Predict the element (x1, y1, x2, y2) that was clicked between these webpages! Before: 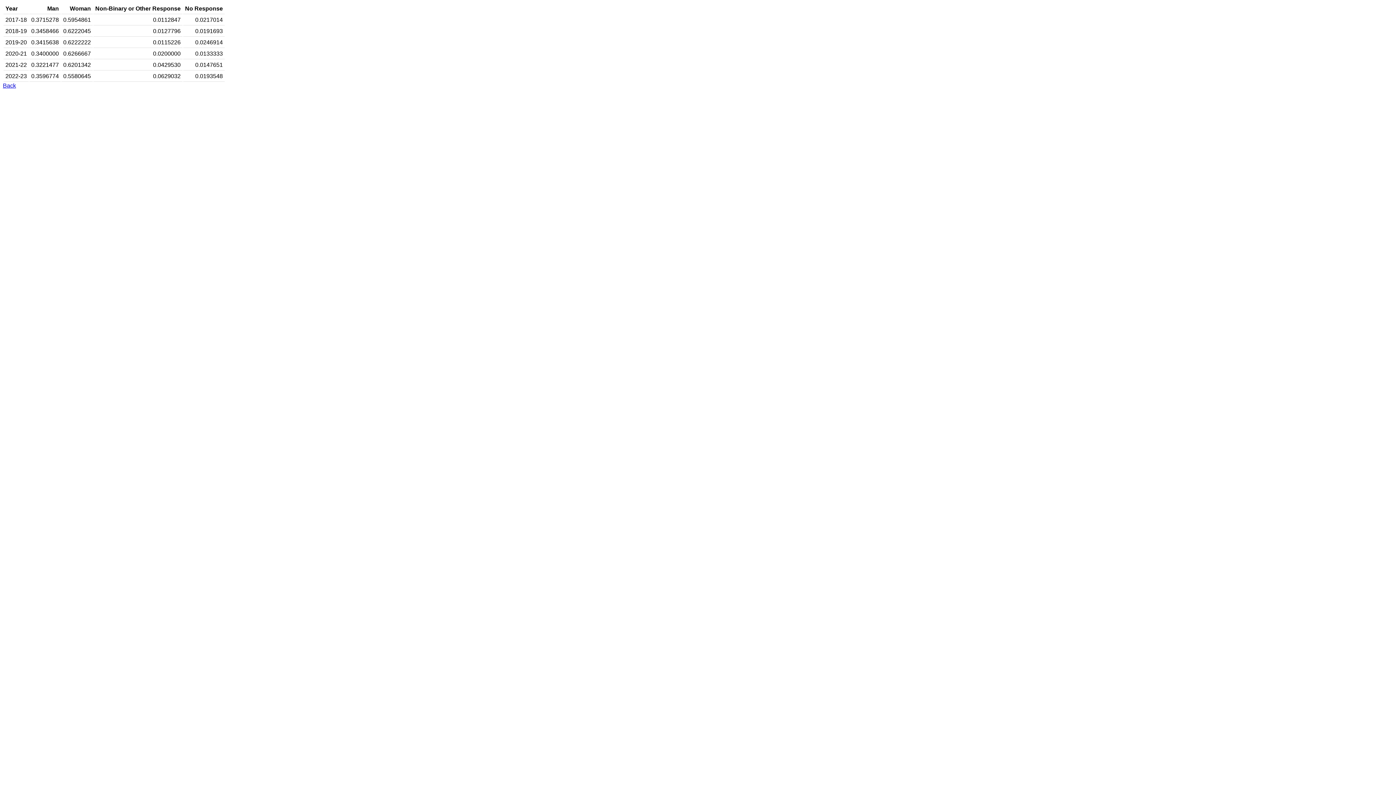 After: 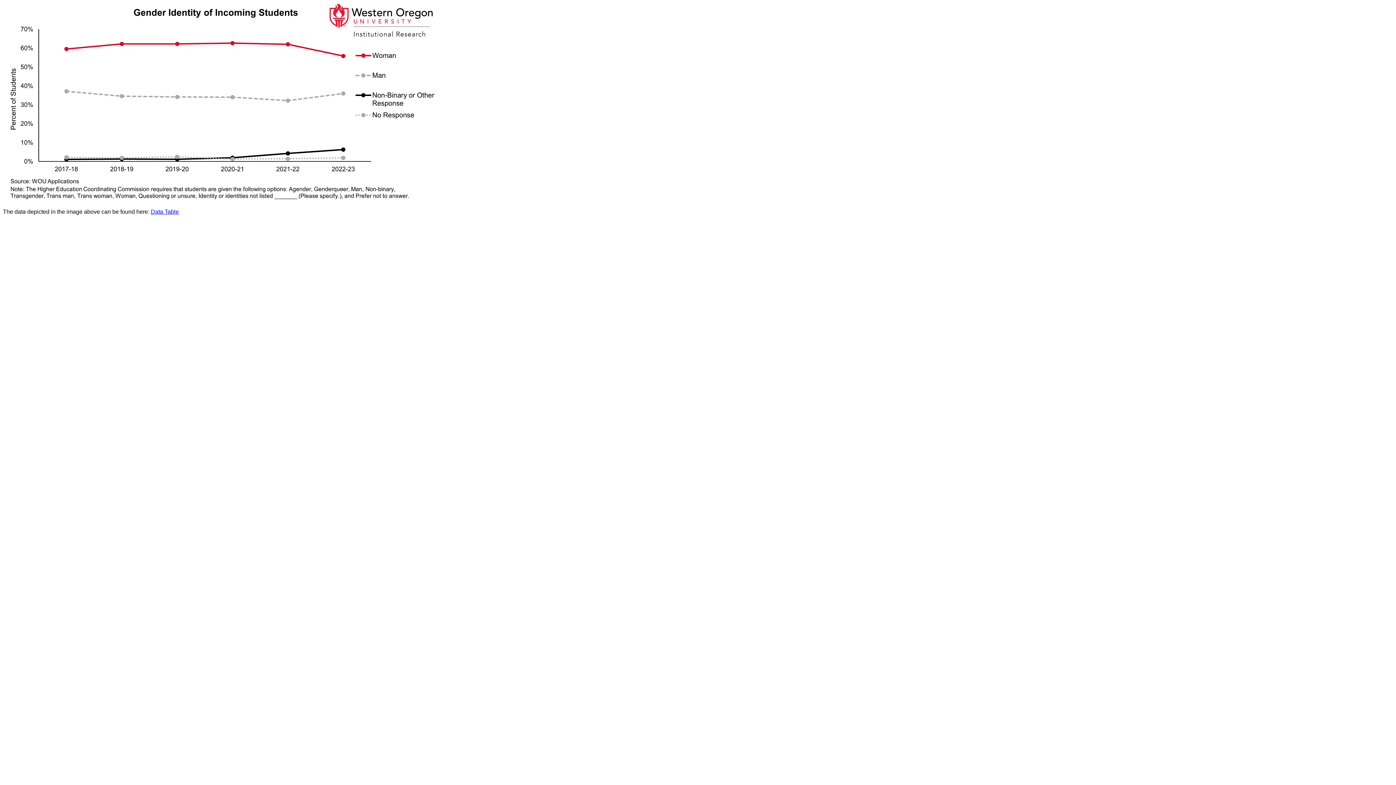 Action: label: Back bbox: (2, 82, 16, 88)